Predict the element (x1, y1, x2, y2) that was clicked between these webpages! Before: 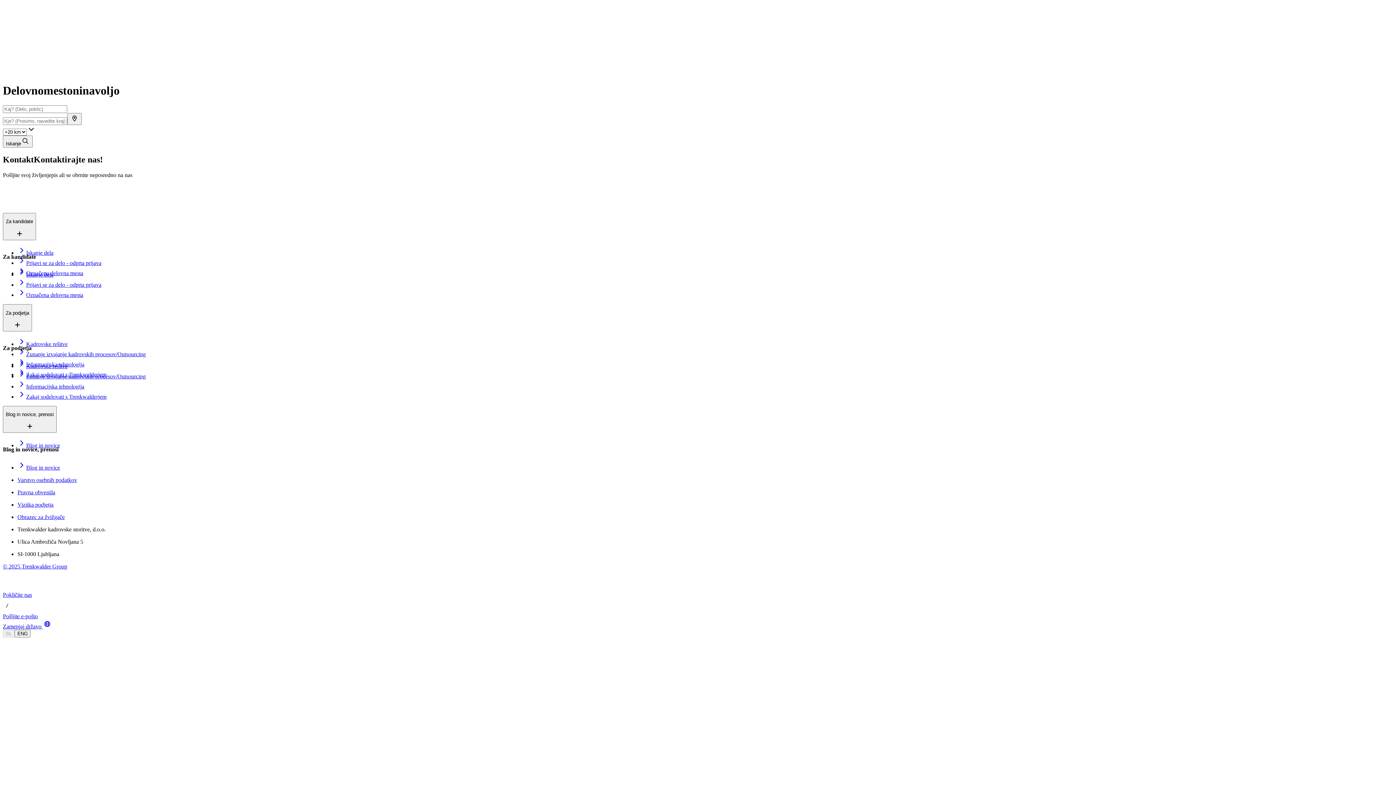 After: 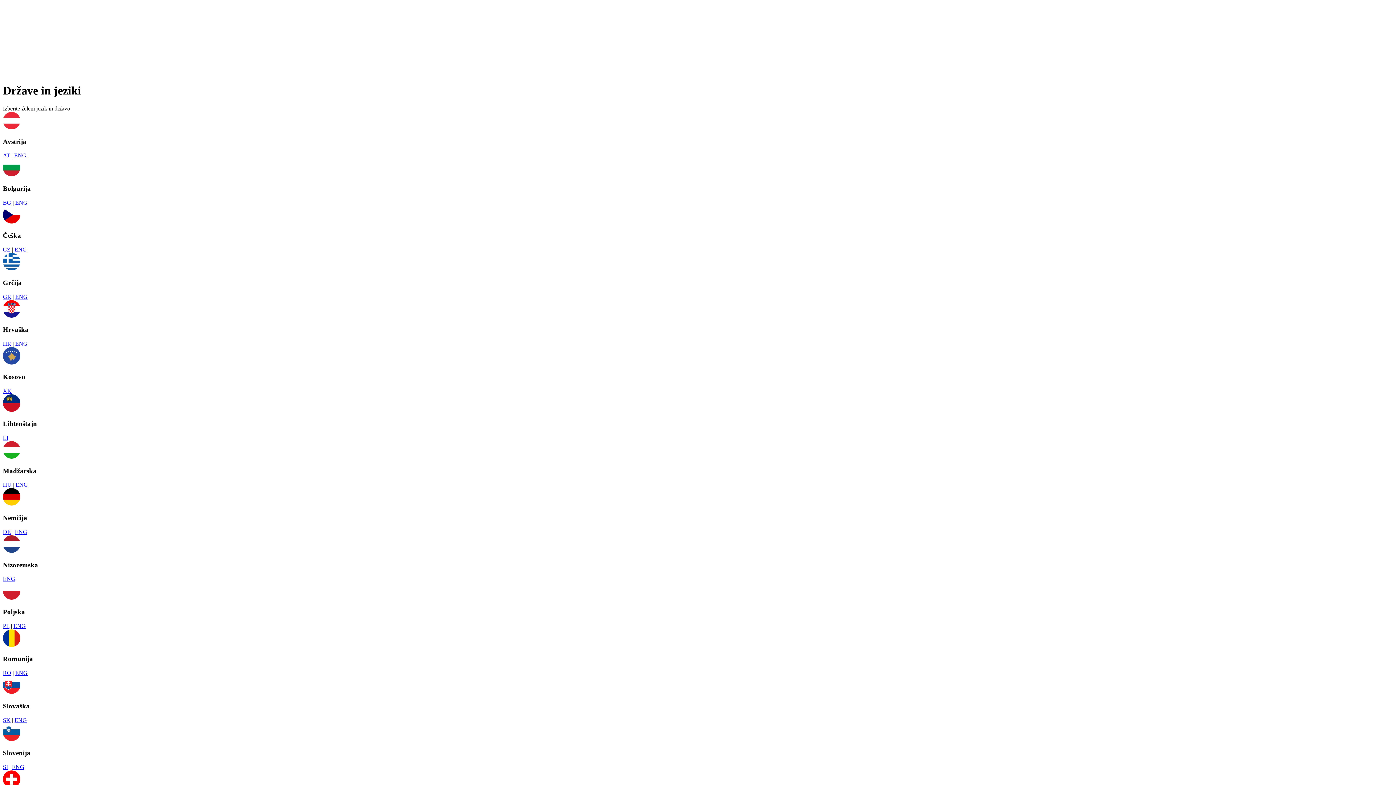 Action: label: Zamenjaj državo  bbox: (2, 623, 51, 629)